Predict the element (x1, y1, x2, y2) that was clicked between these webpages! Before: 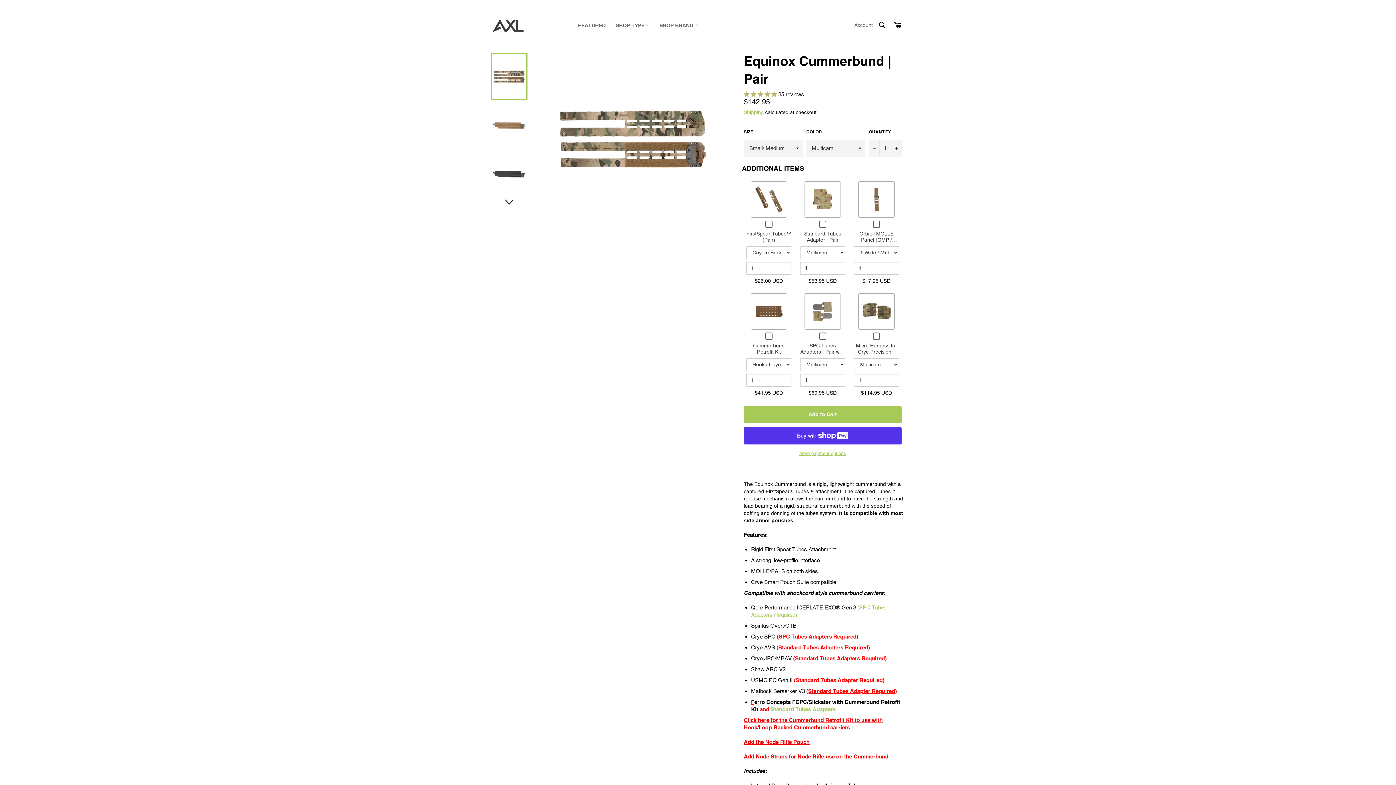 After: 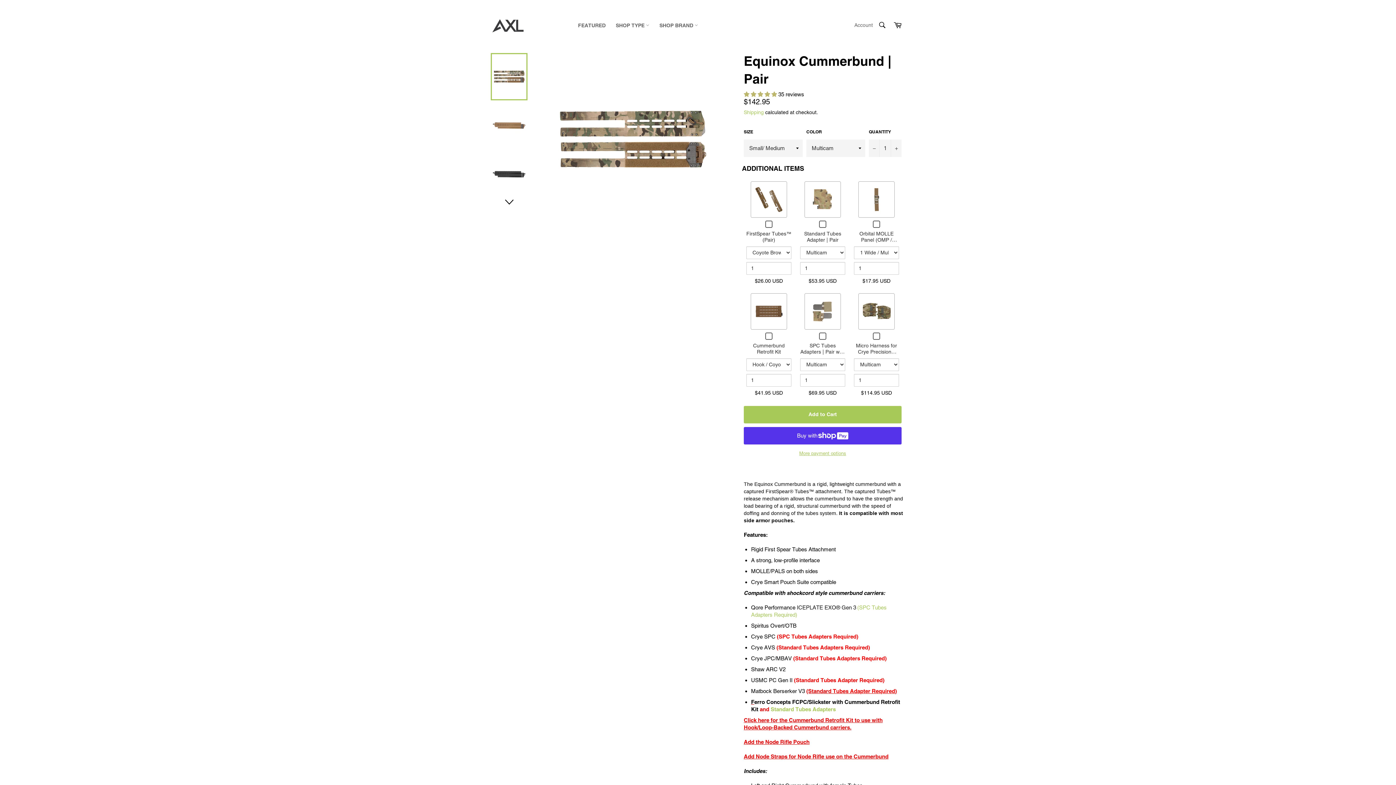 Action: bbox: (490, 53, 527, 100)